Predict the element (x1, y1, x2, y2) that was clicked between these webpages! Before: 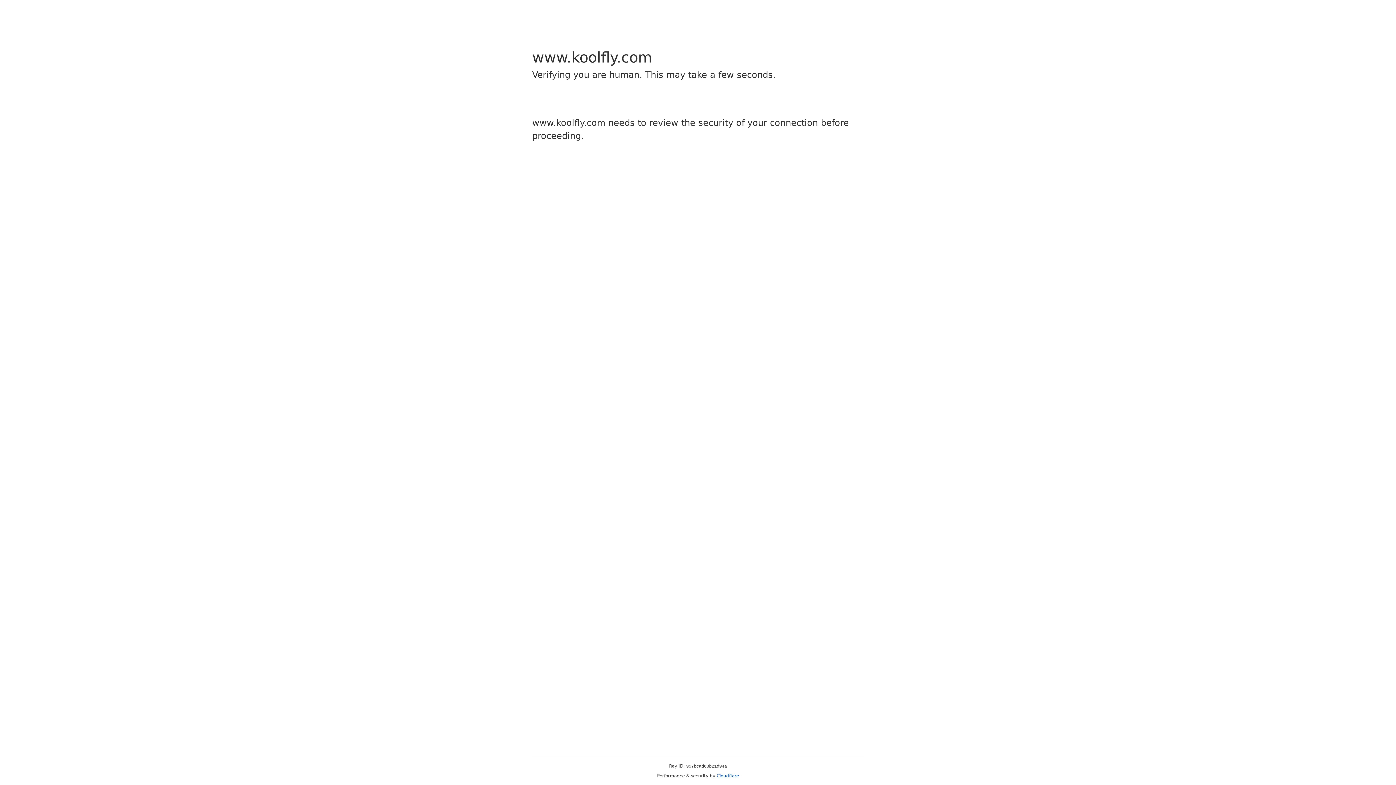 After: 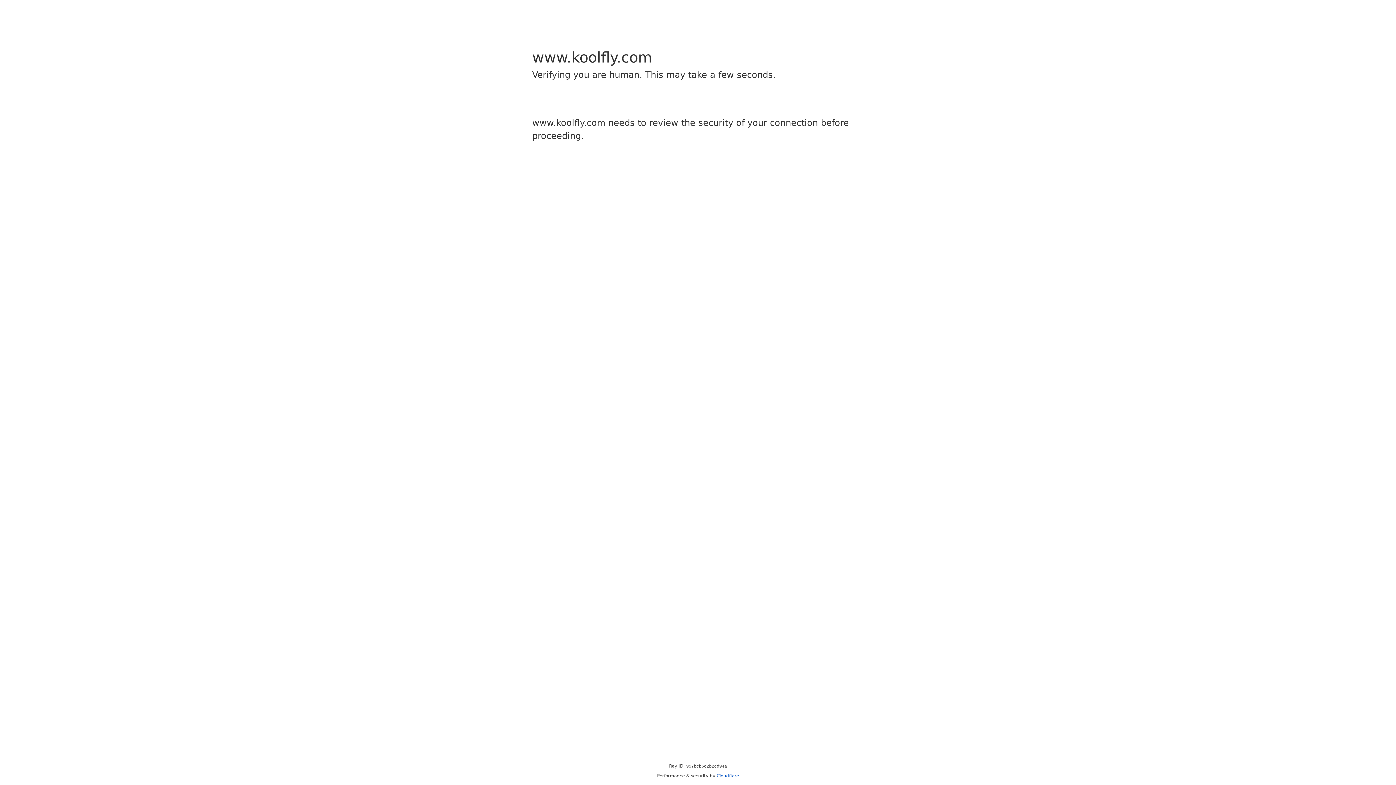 Action: bbox: (716, 773, 739, 778) label: Cloudflare